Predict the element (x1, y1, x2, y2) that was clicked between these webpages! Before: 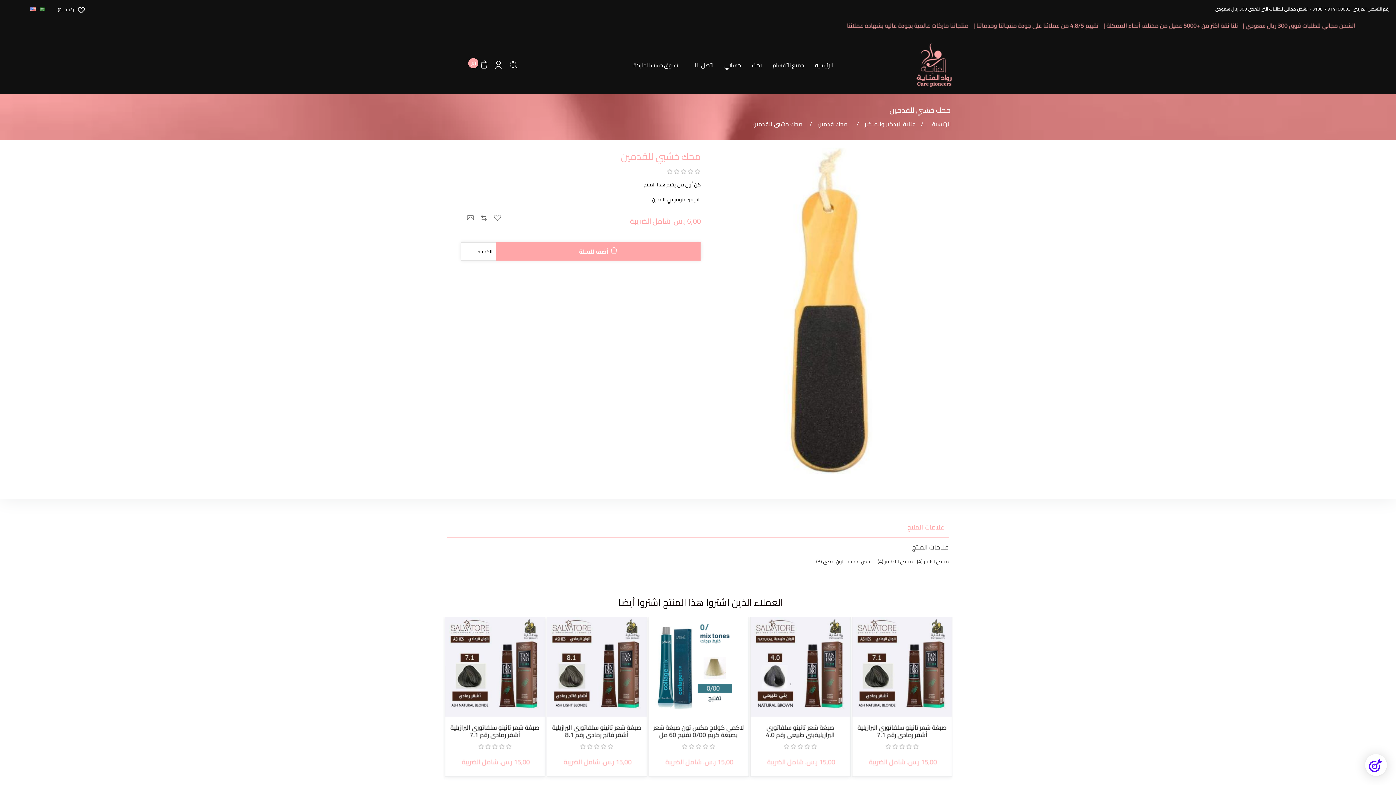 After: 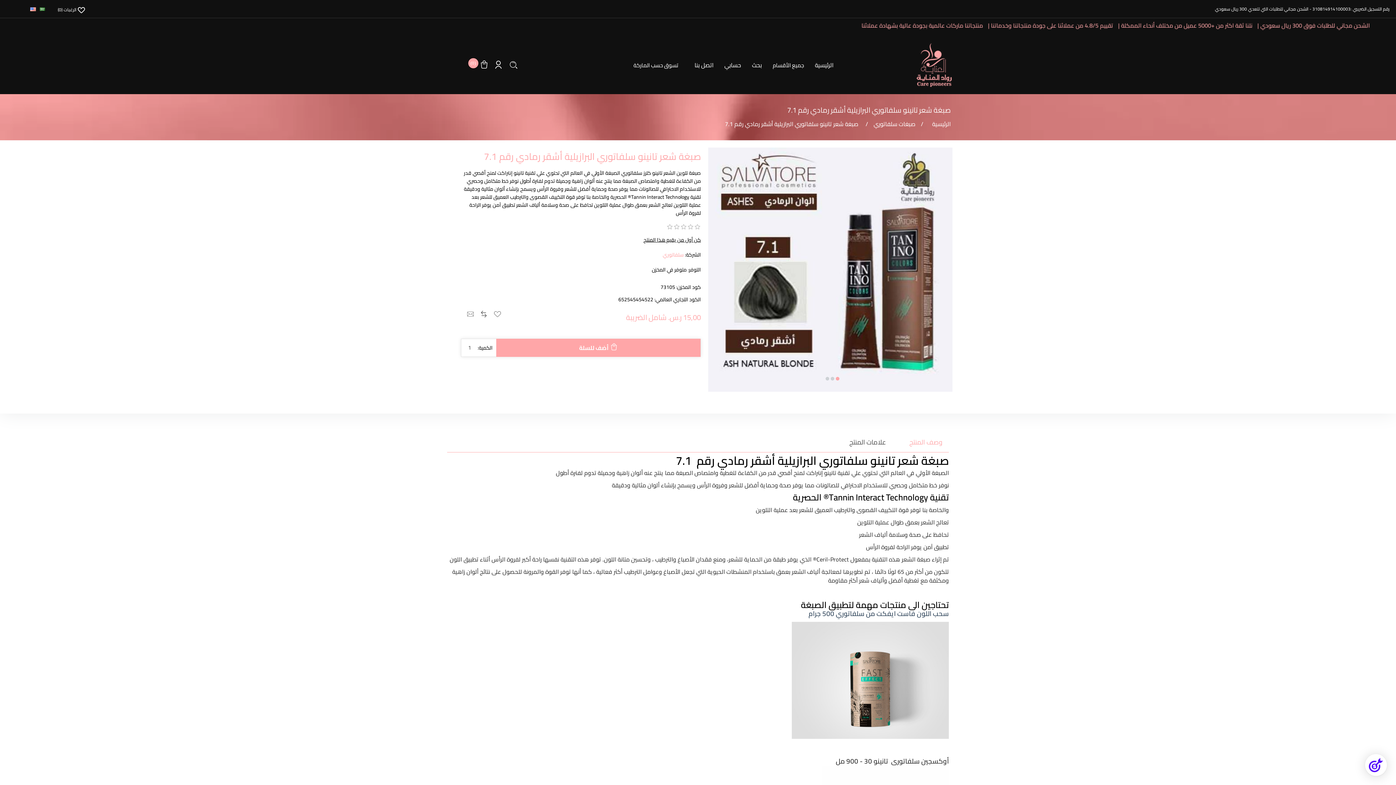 Action: bbox: (647, 617, 747, 717)